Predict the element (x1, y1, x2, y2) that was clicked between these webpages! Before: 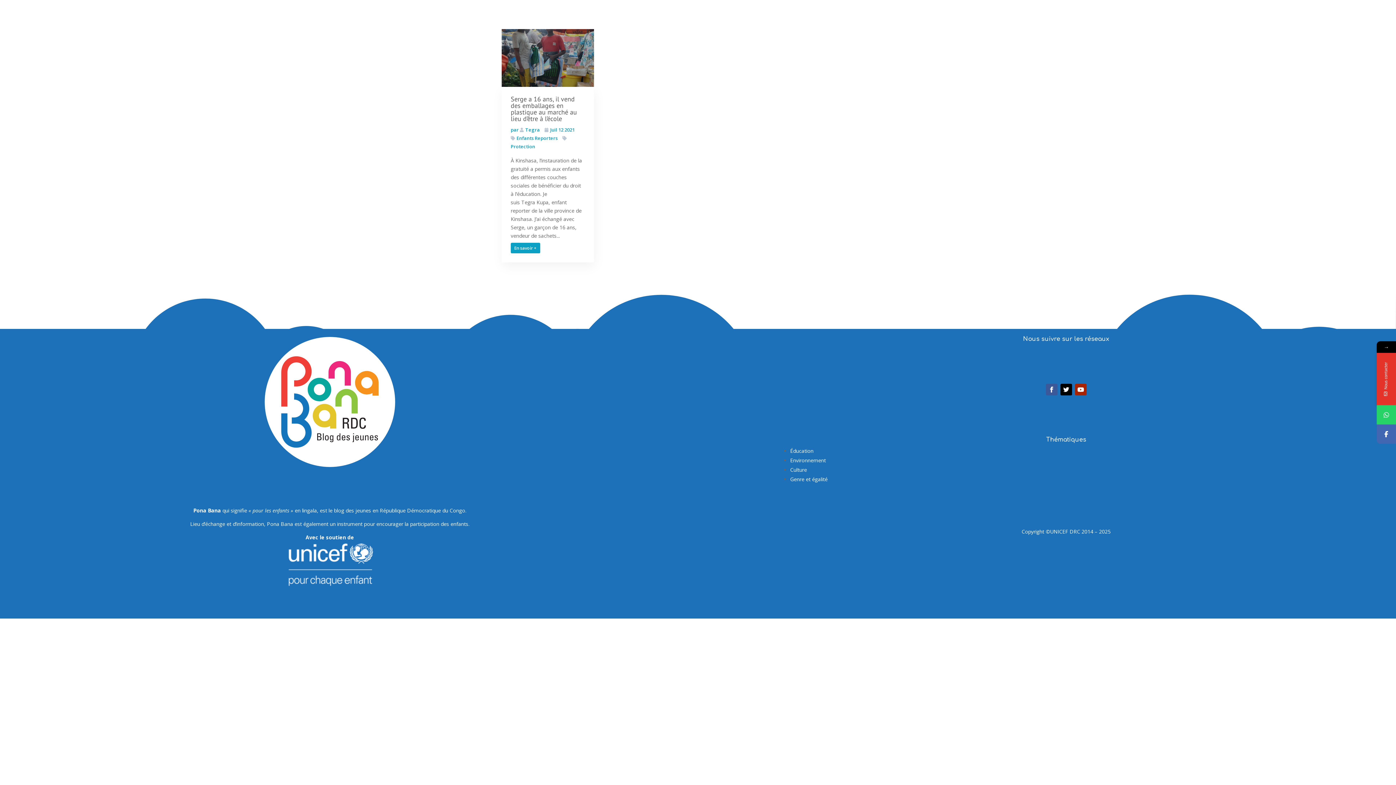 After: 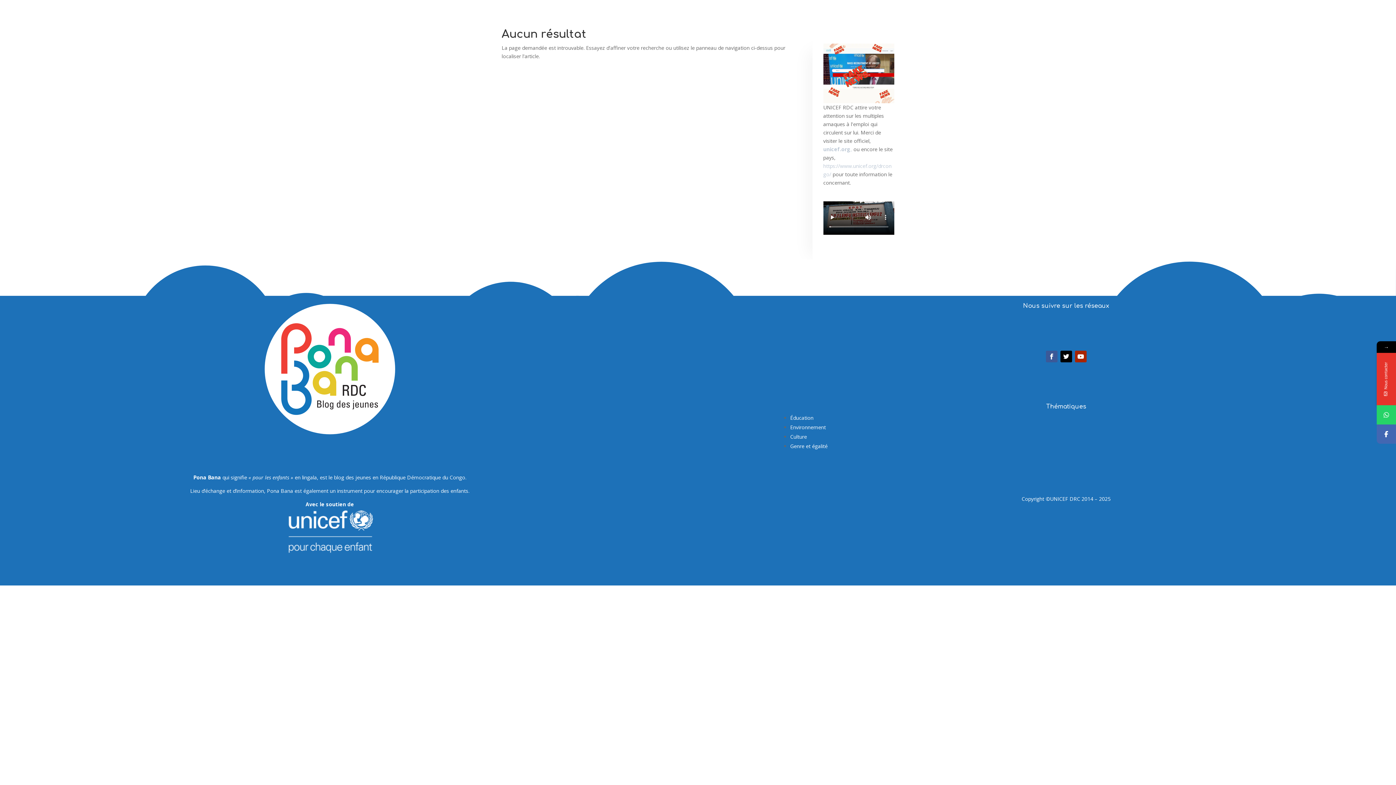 Action: bbox: (790, 466, 807, 473) label: Culture